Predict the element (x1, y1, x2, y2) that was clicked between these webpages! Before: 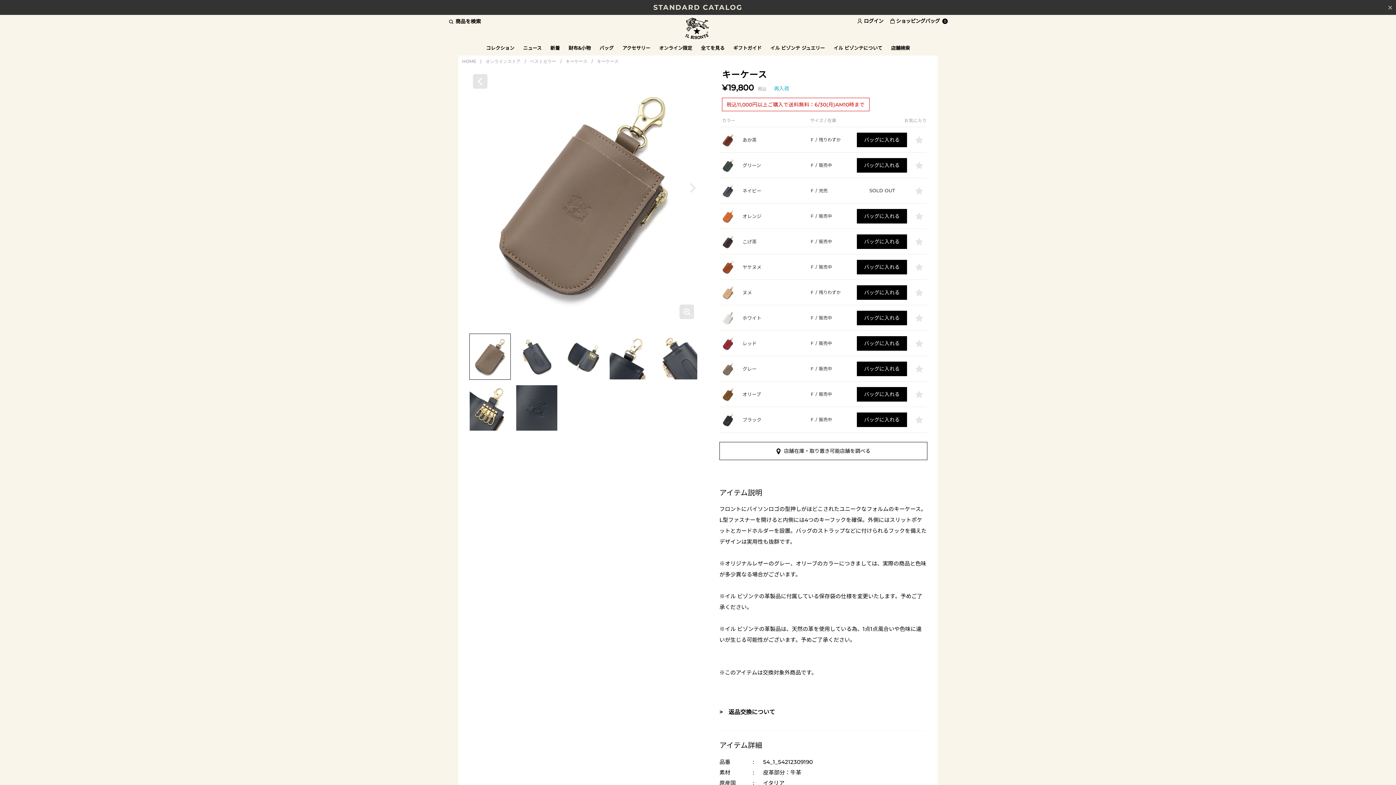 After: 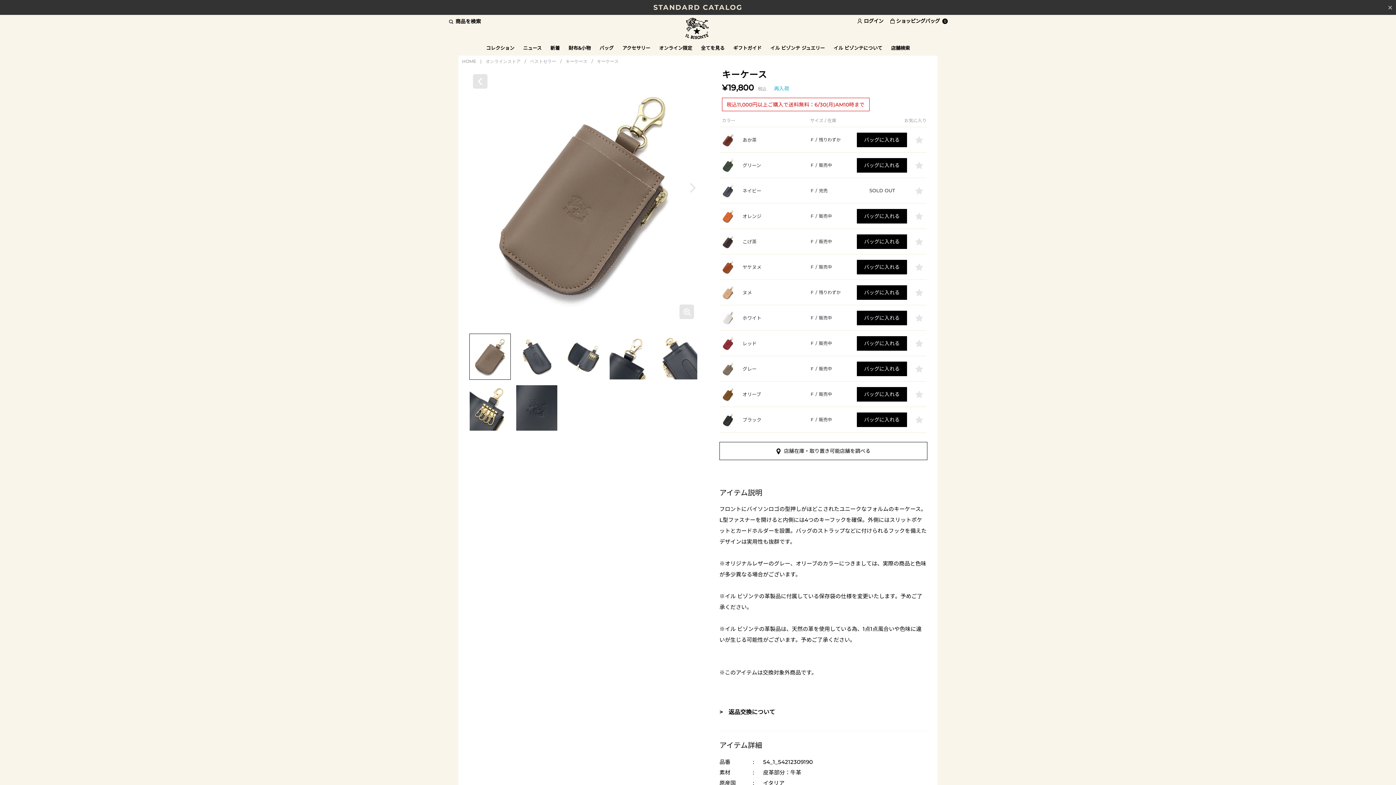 Action: bbox: (721, 365, 735, 371)